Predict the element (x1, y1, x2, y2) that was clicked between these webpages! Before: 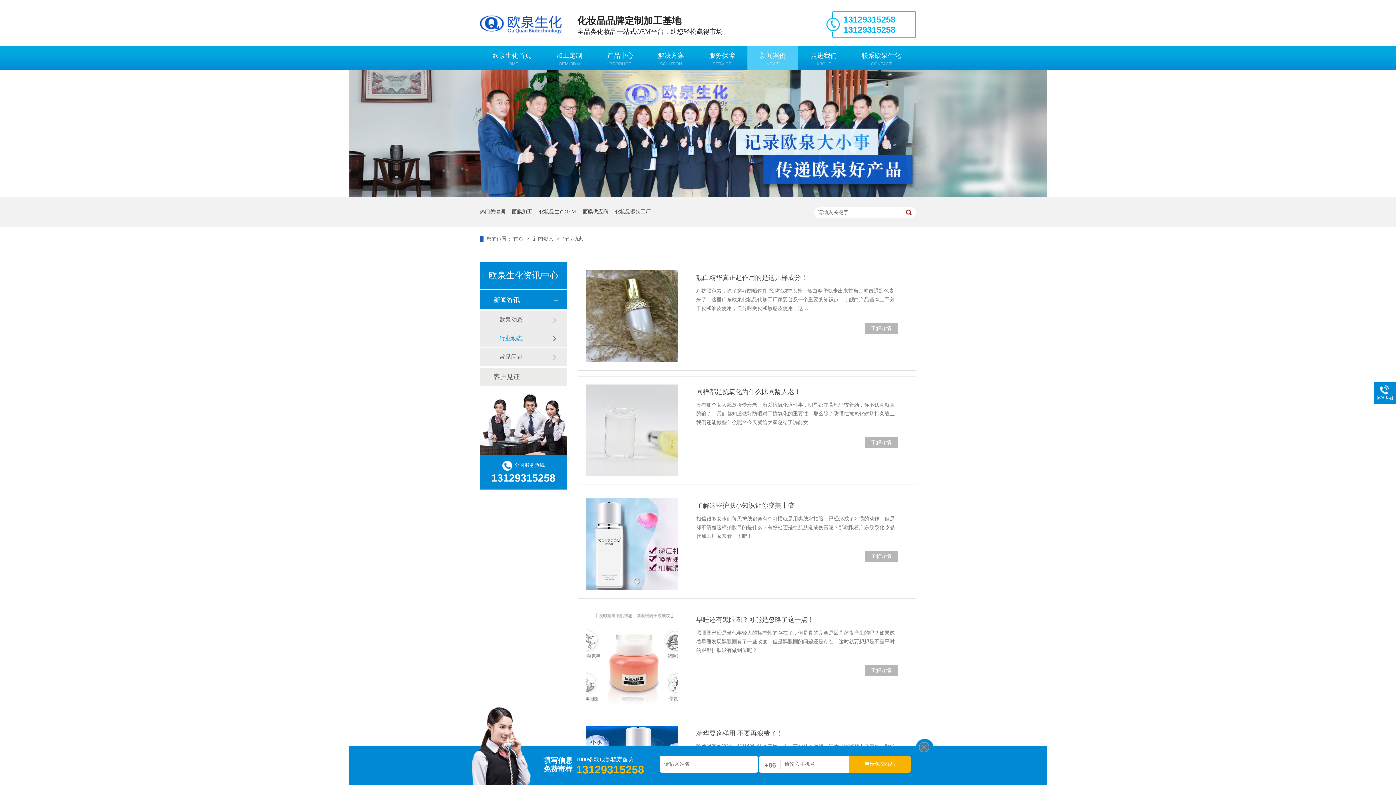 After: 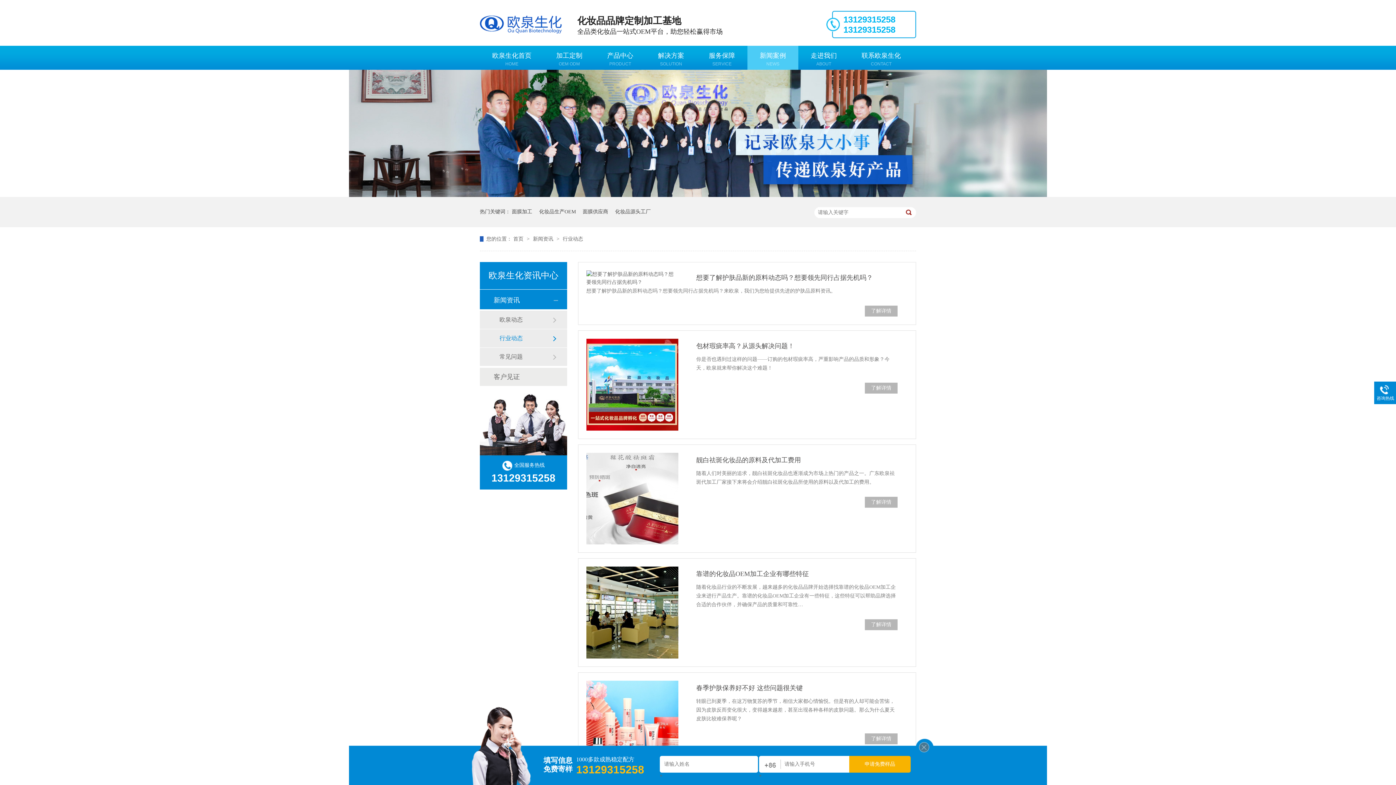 Action: bbox: (499, 329, 552, 347) label: 行业动态